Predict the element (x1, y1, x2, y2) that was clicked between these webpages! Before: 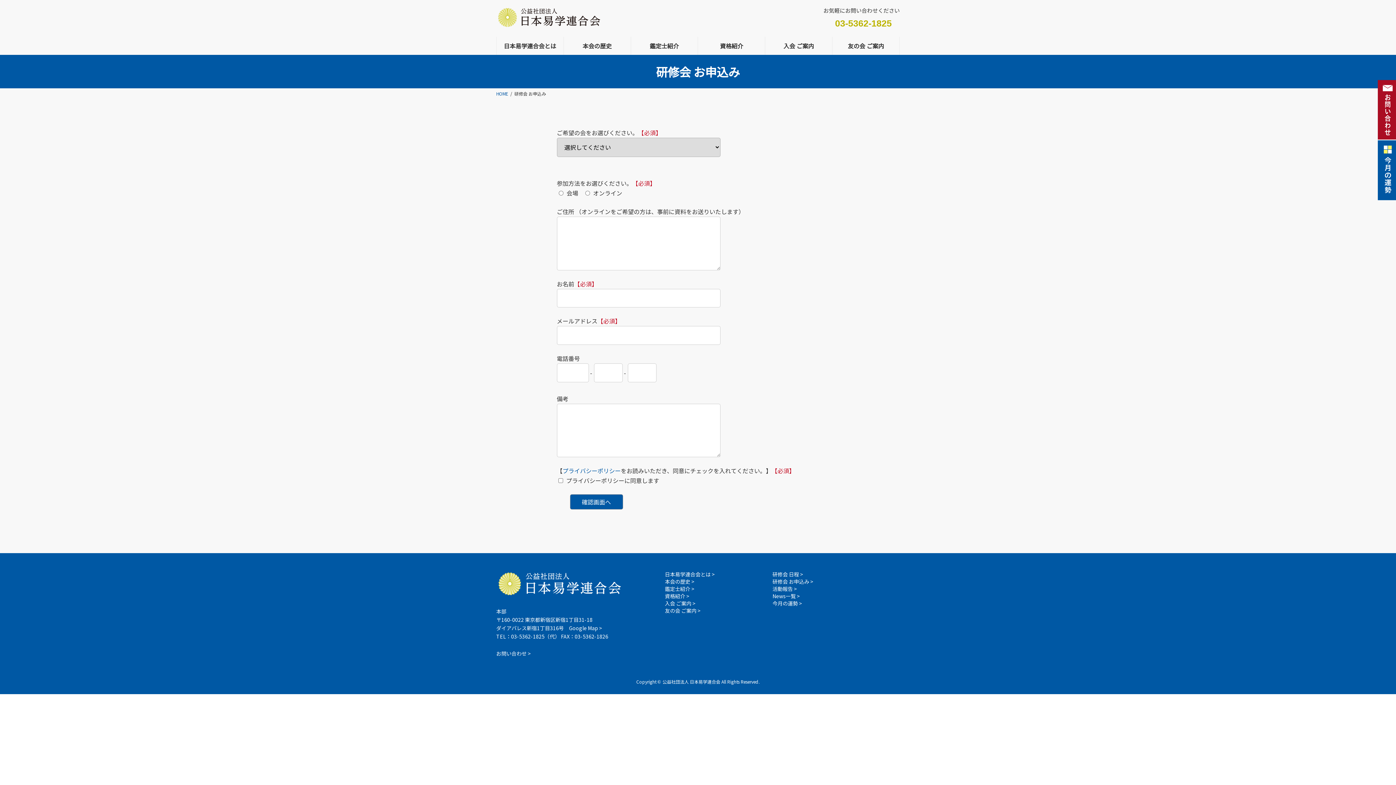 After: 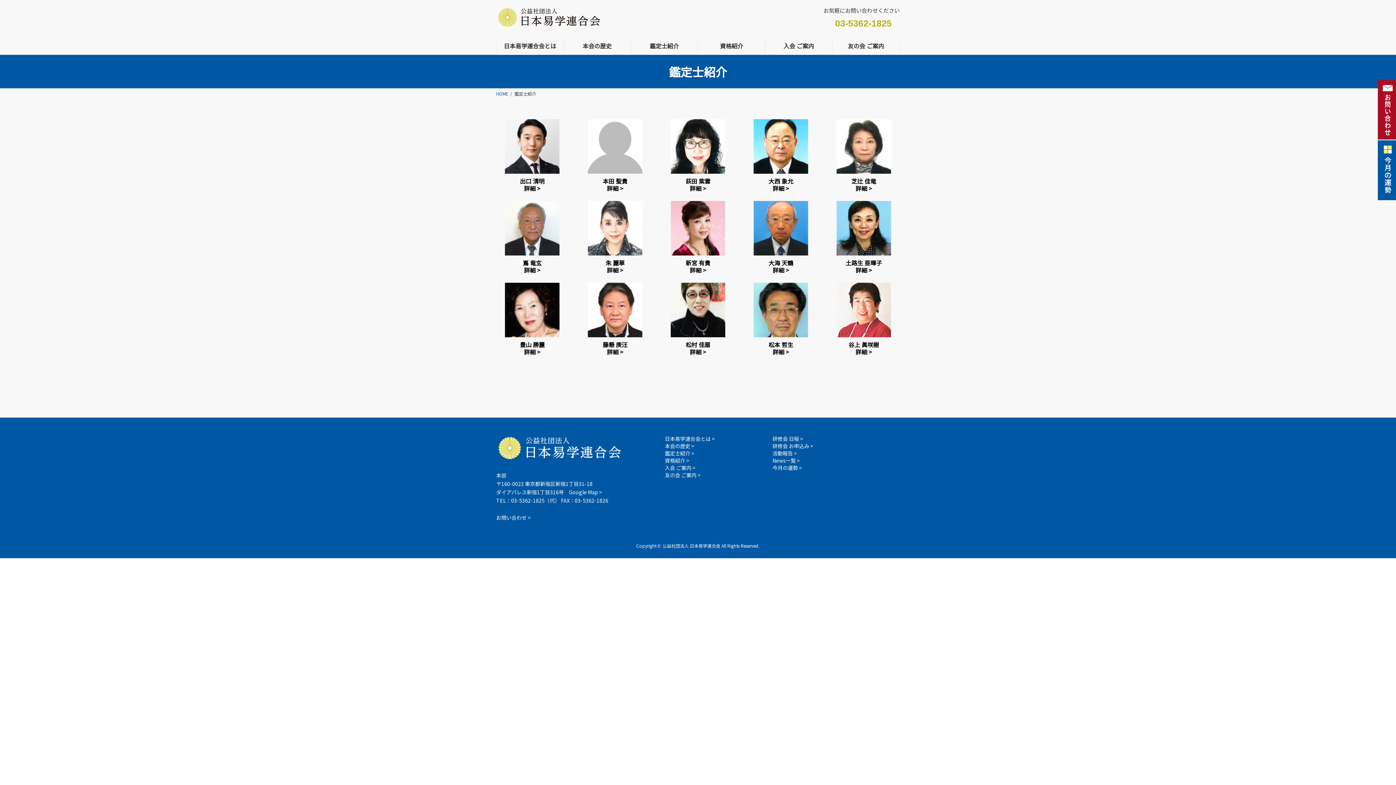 Action: bbox: (631, 36, 697, 54) label: 鑑定士紹介